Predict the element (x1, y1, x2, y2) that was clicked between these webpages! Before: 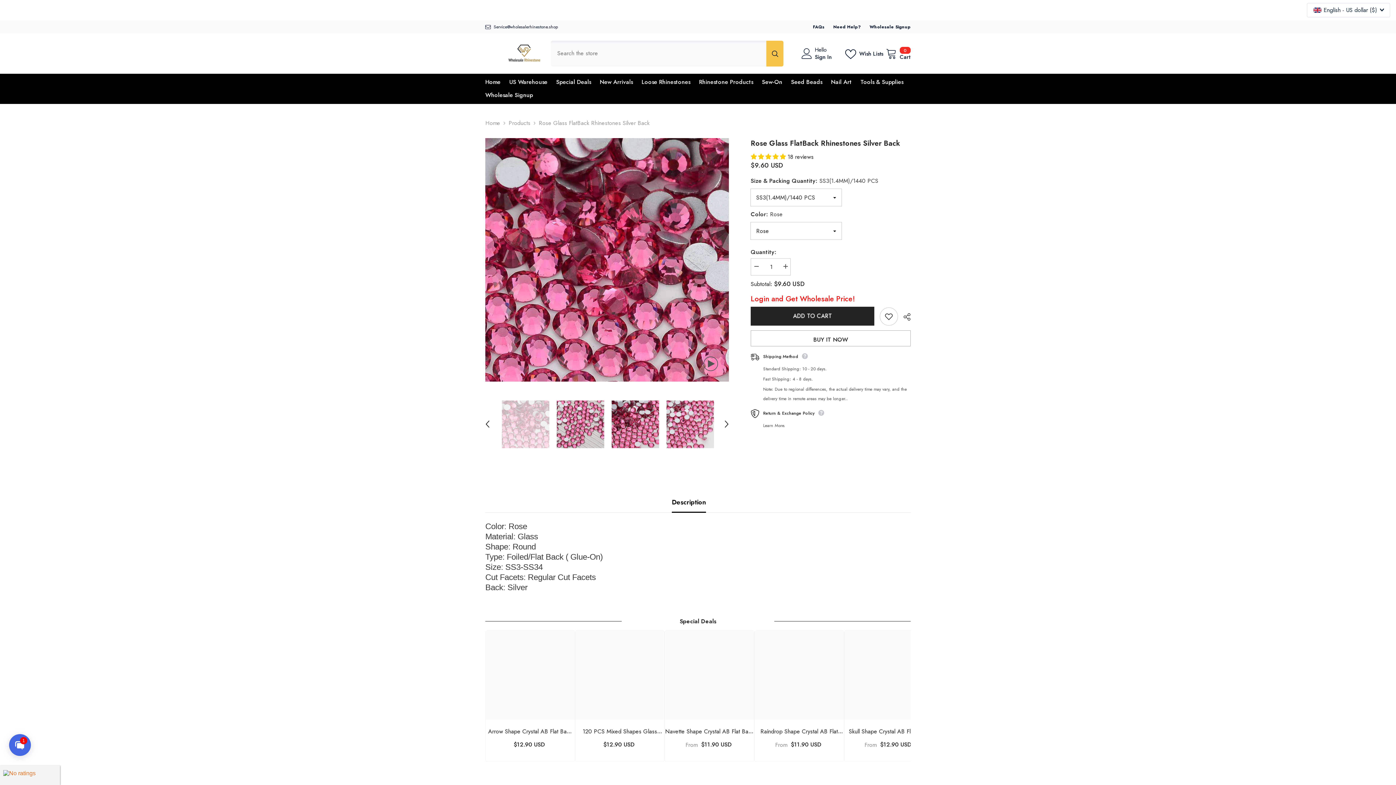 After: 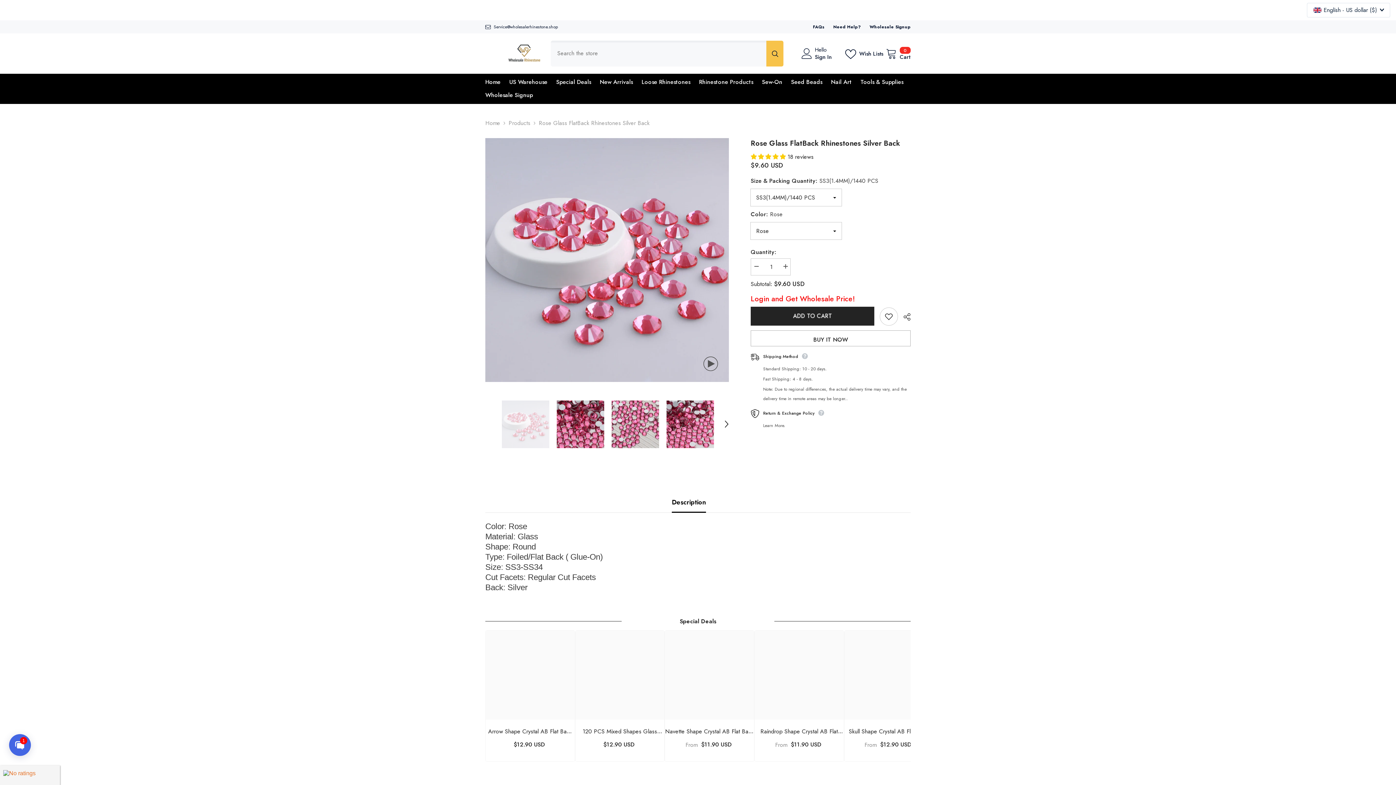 Action: bbox: (482, 419, 493, 429) label: Previous